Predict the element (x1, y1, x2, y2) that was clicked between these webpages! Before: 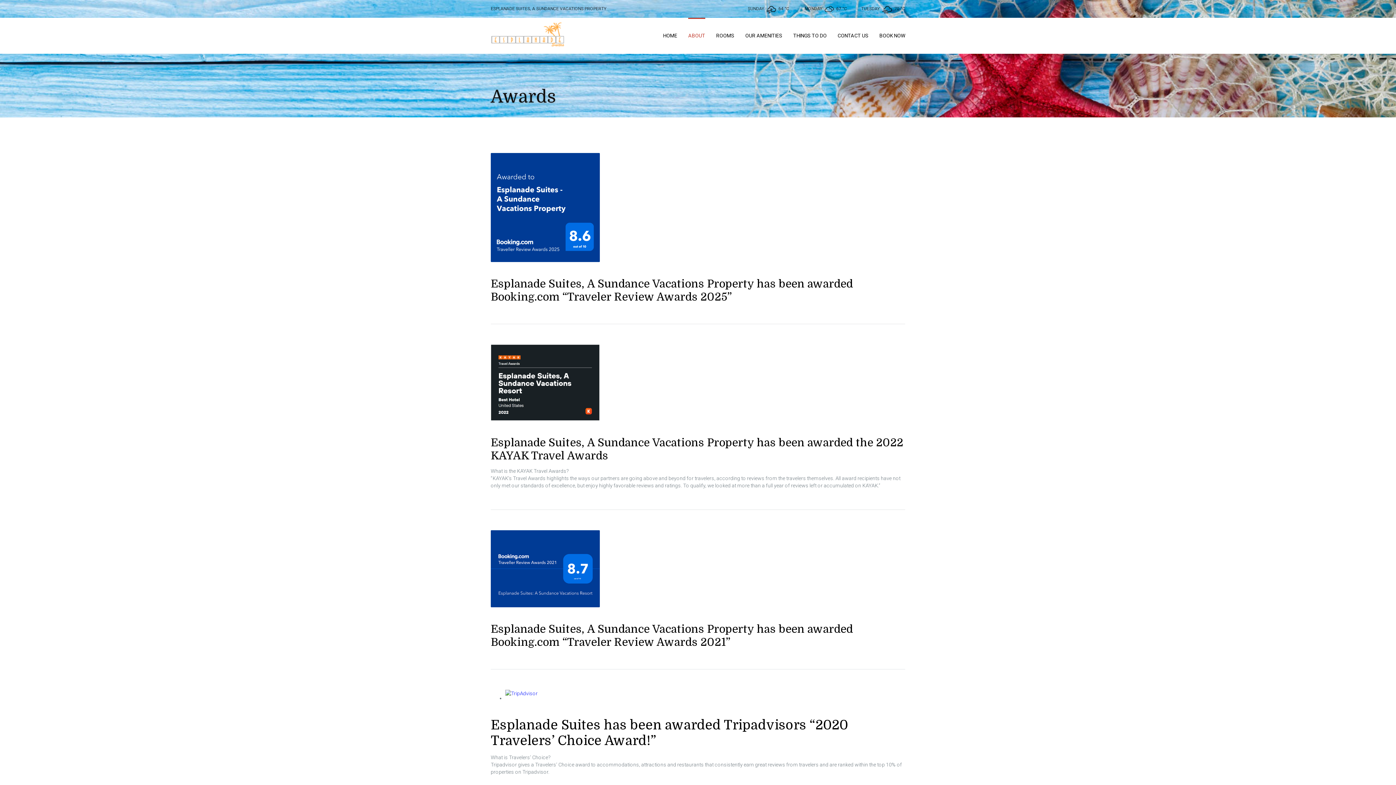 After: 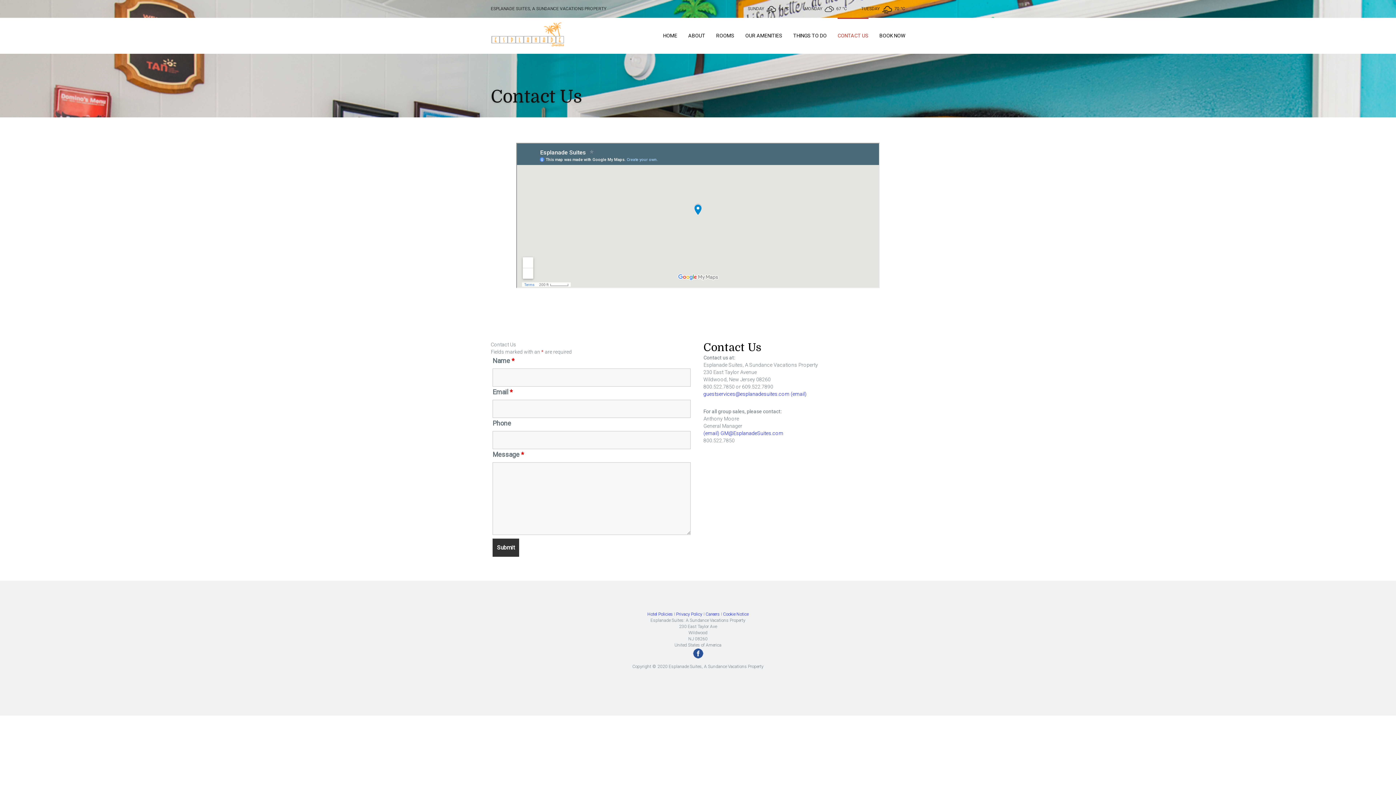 Action: bbox: (837, 17, 868, 53) label: CONTACT US